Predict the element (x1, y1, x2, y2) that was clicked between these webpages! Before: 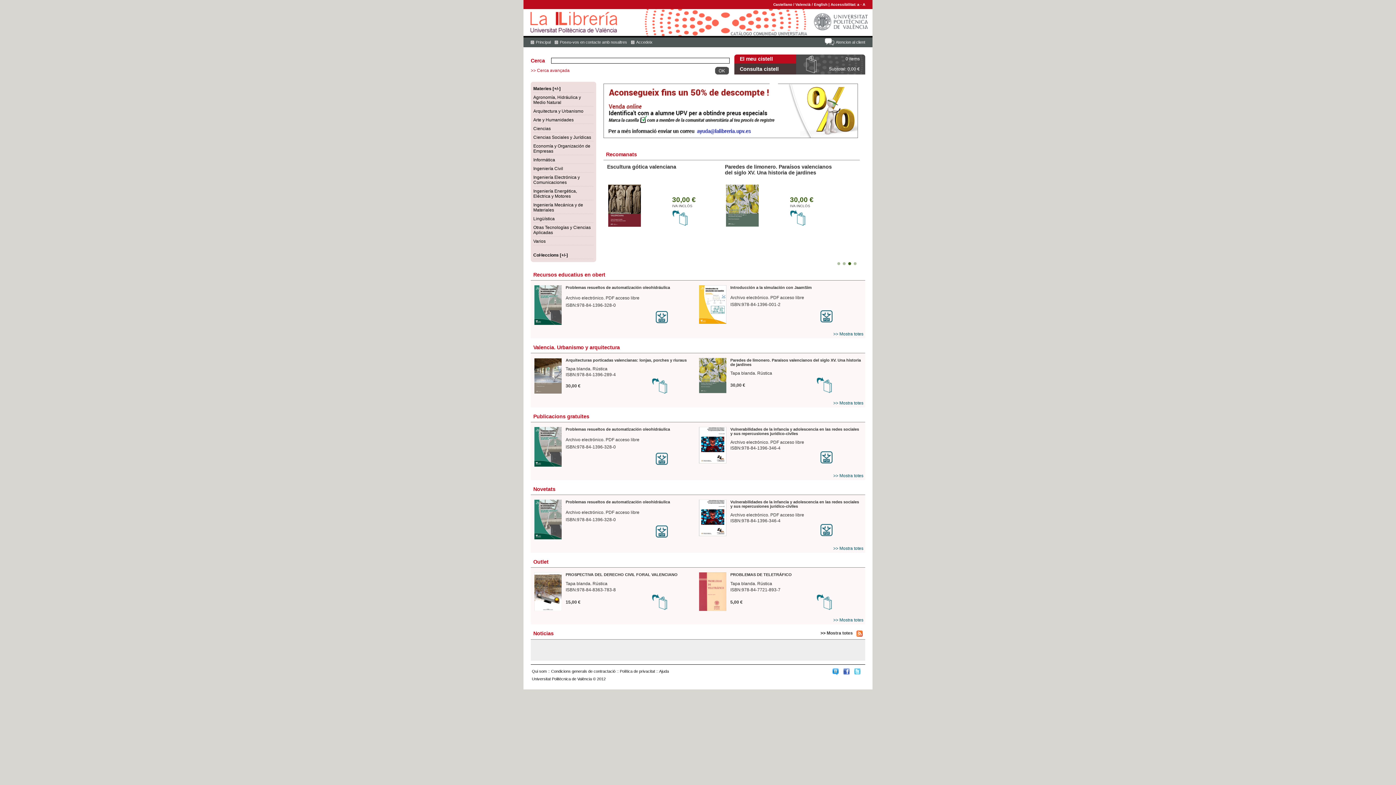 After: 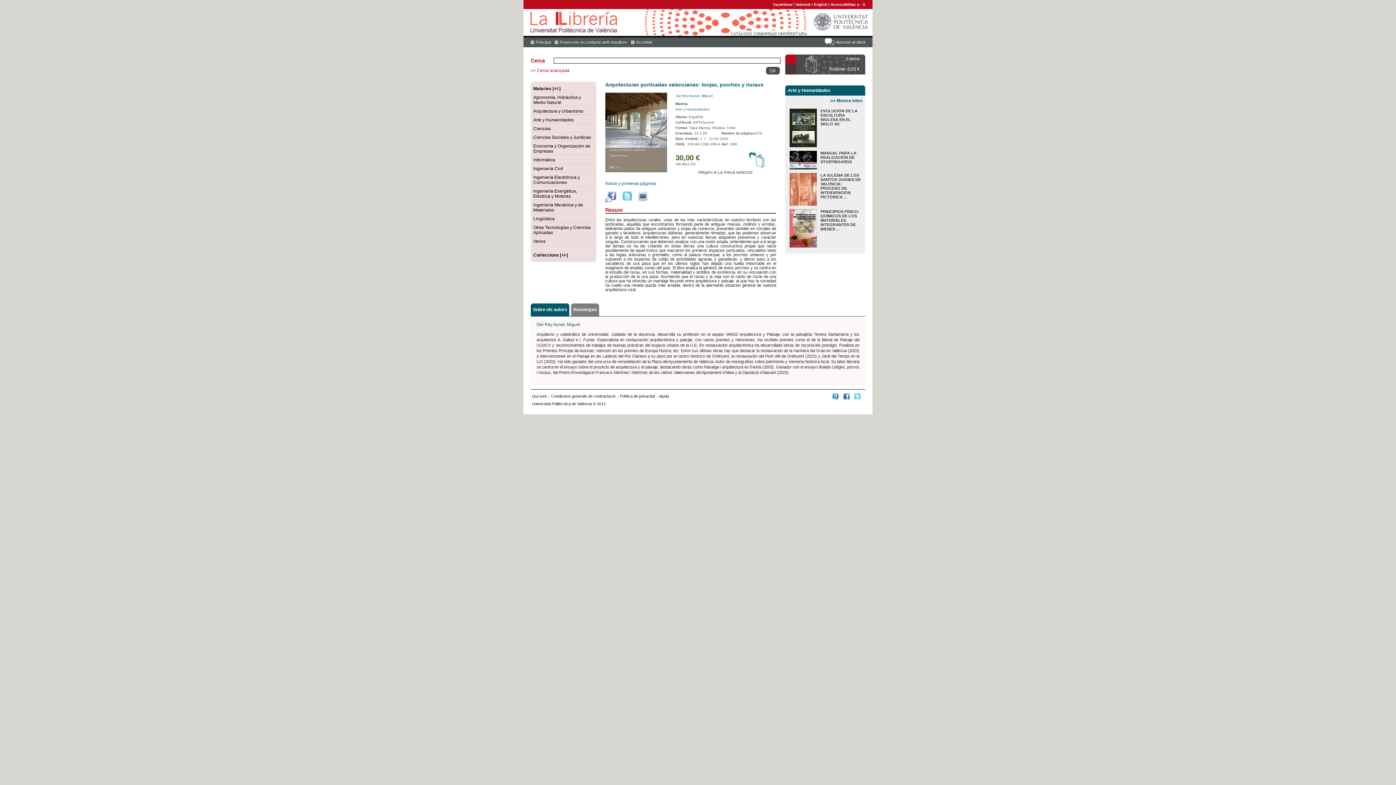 Action: bbox: (565, 358, 686, 362) label: Arquitecturas porticadas valencianas: lonjas, porches y riuraus